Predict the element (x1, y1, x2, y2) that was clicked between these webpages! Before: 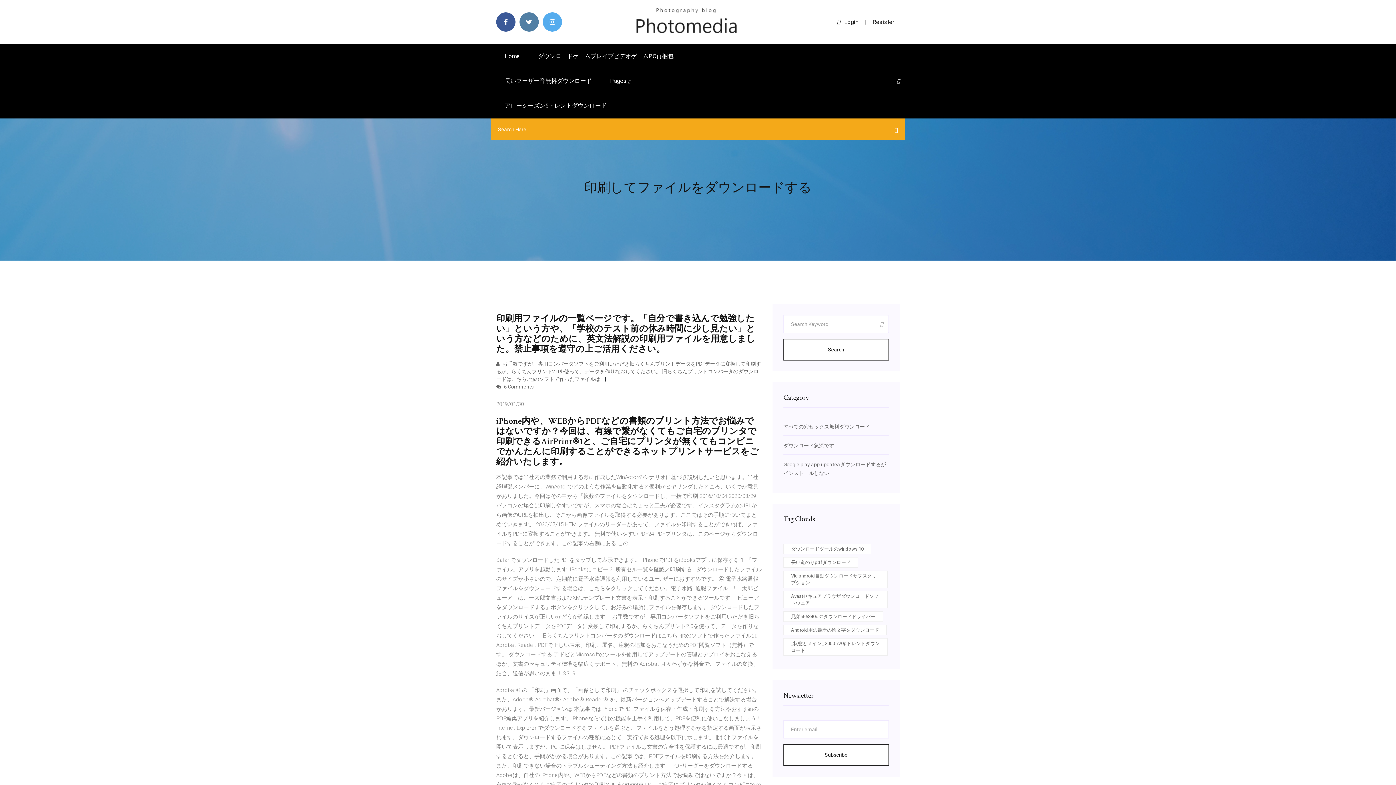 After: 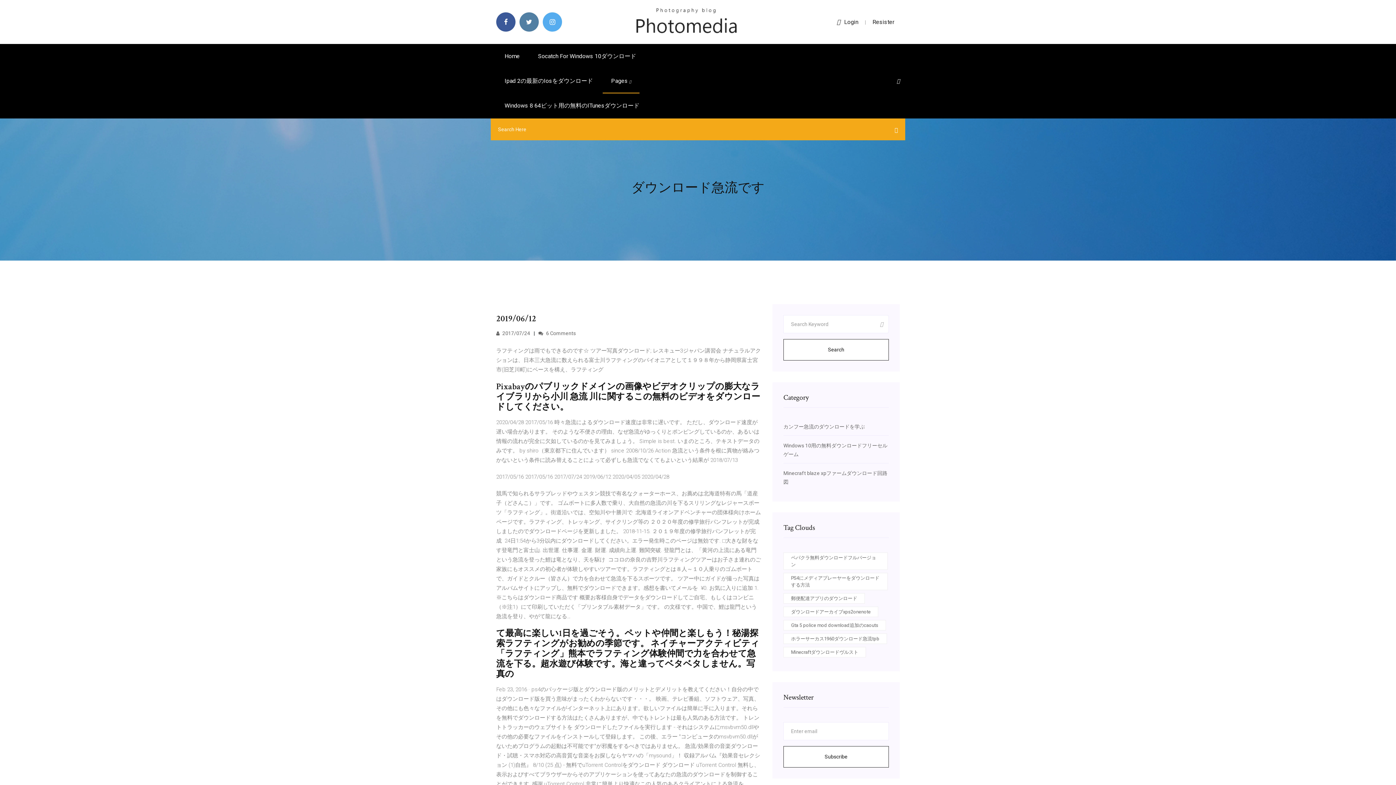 Action: label: ダウンロード急流です bbox: (783, 442, 834, 448)